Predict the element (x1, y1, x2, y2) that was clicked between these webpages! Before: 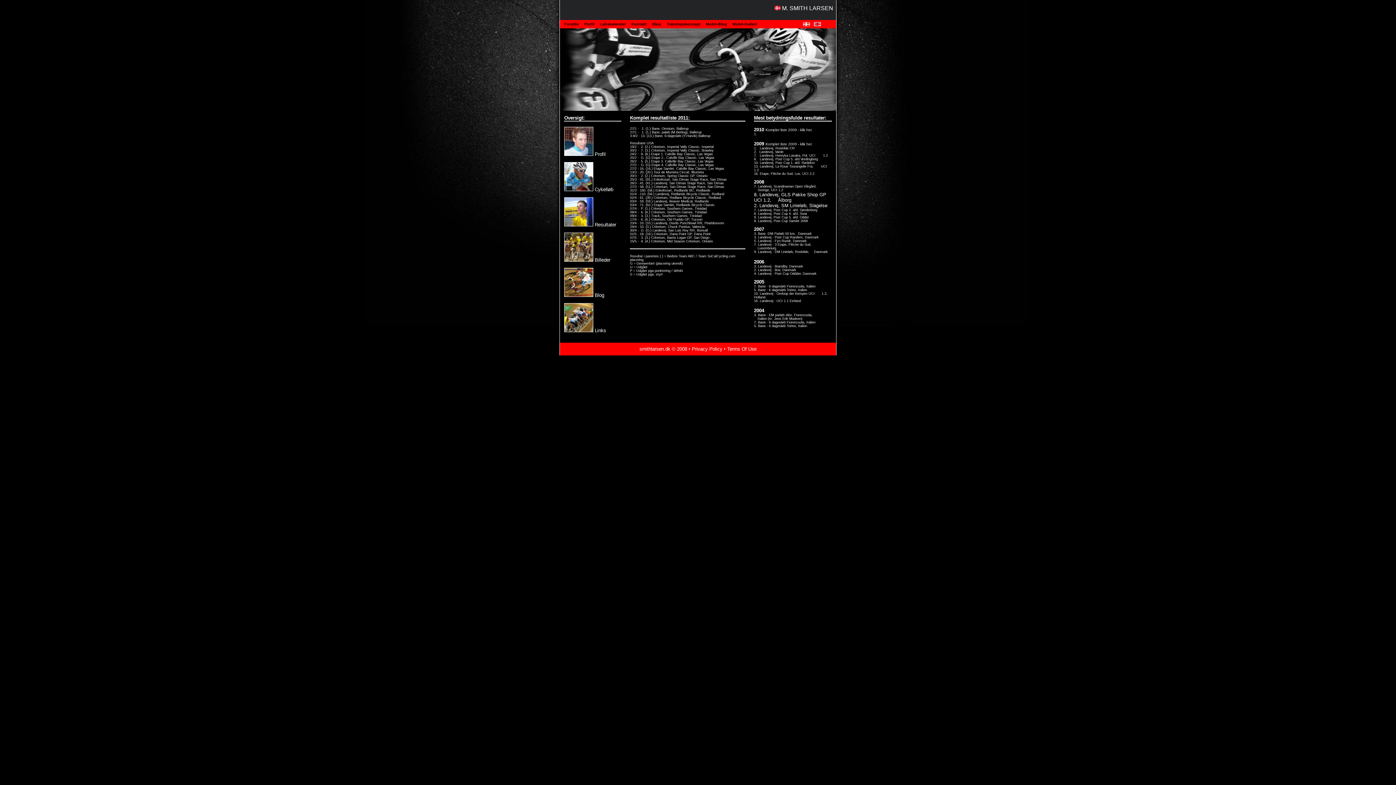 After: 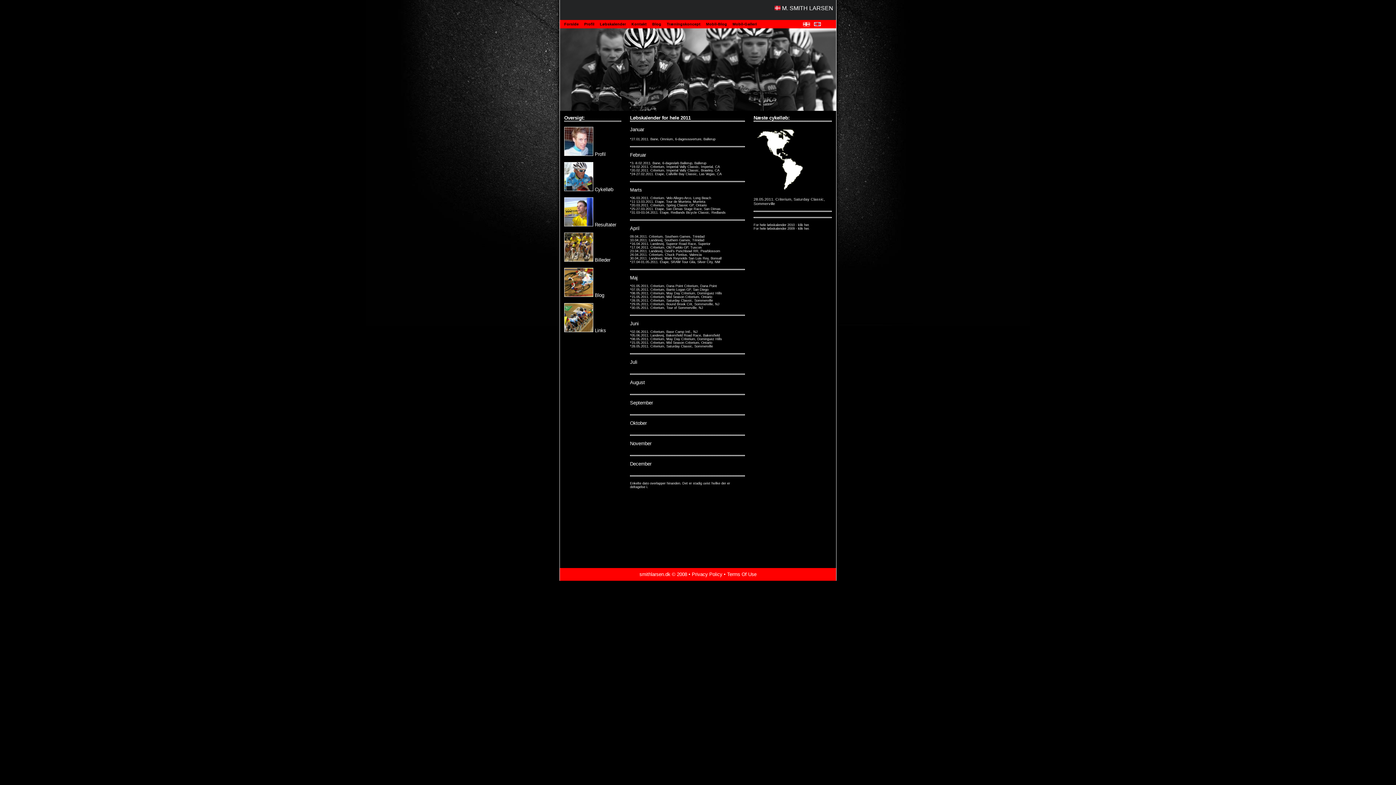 Action: bbox: (600, 21, 626, 26) label: Løbskalender